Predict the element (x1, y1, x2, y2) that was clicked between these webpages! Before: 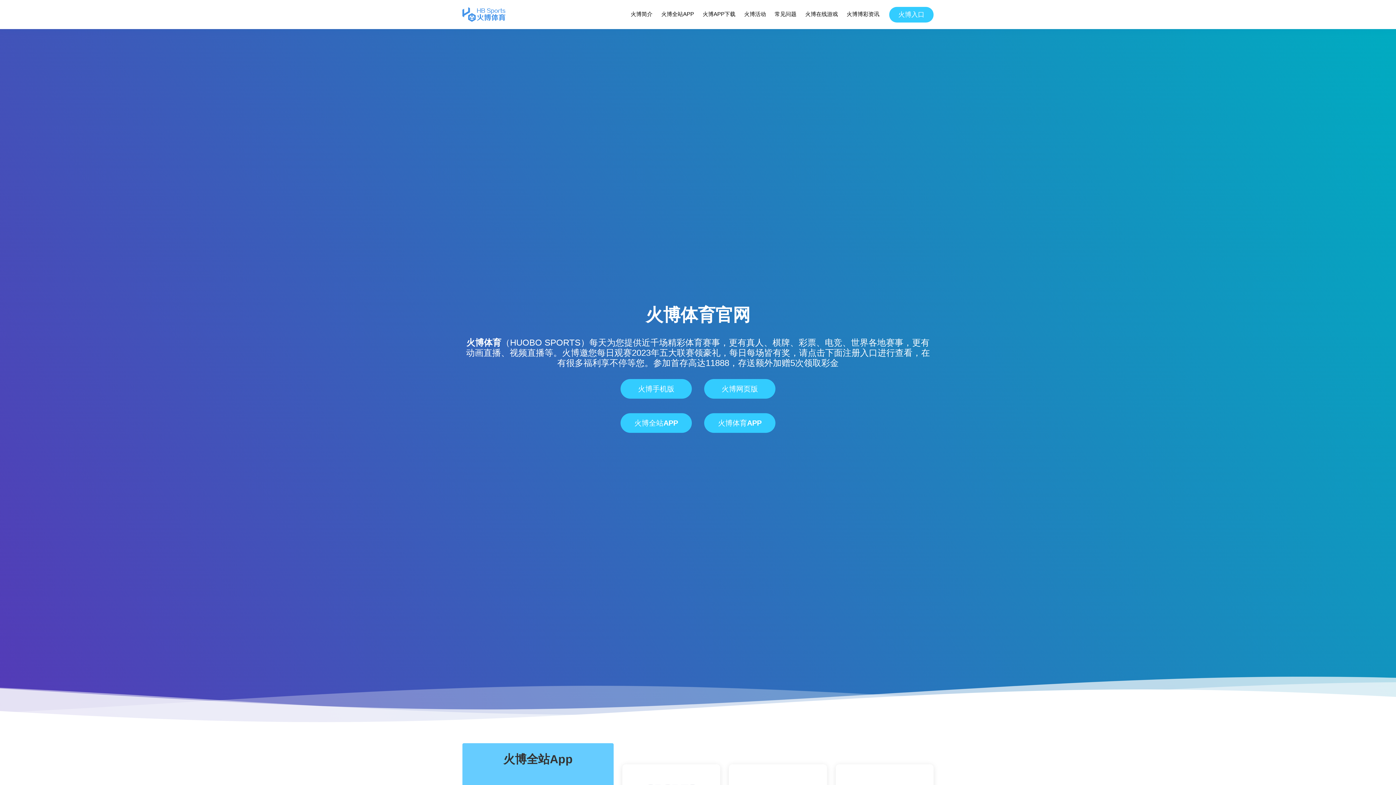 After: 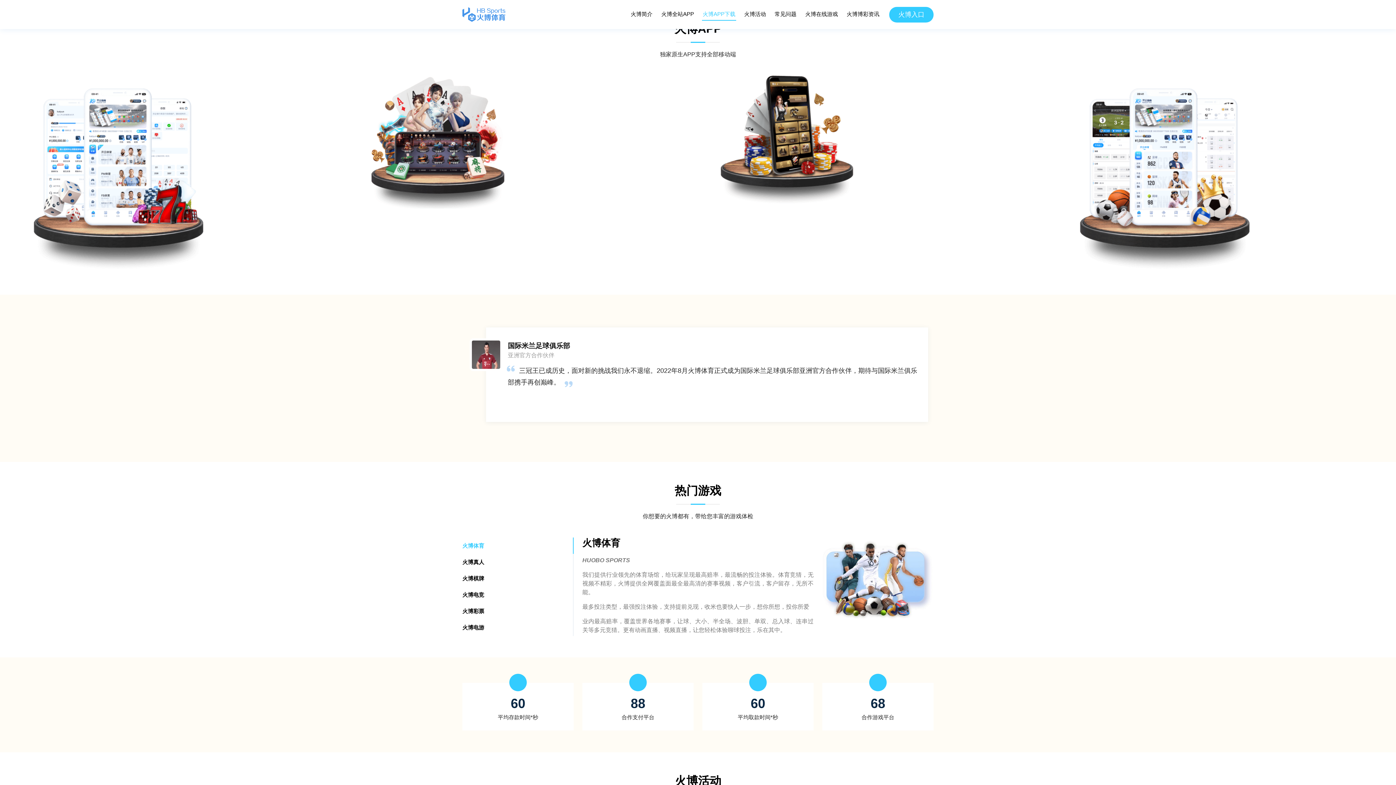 Action: label: 火博APP下载 bbox: (702, 8, 736, 20)